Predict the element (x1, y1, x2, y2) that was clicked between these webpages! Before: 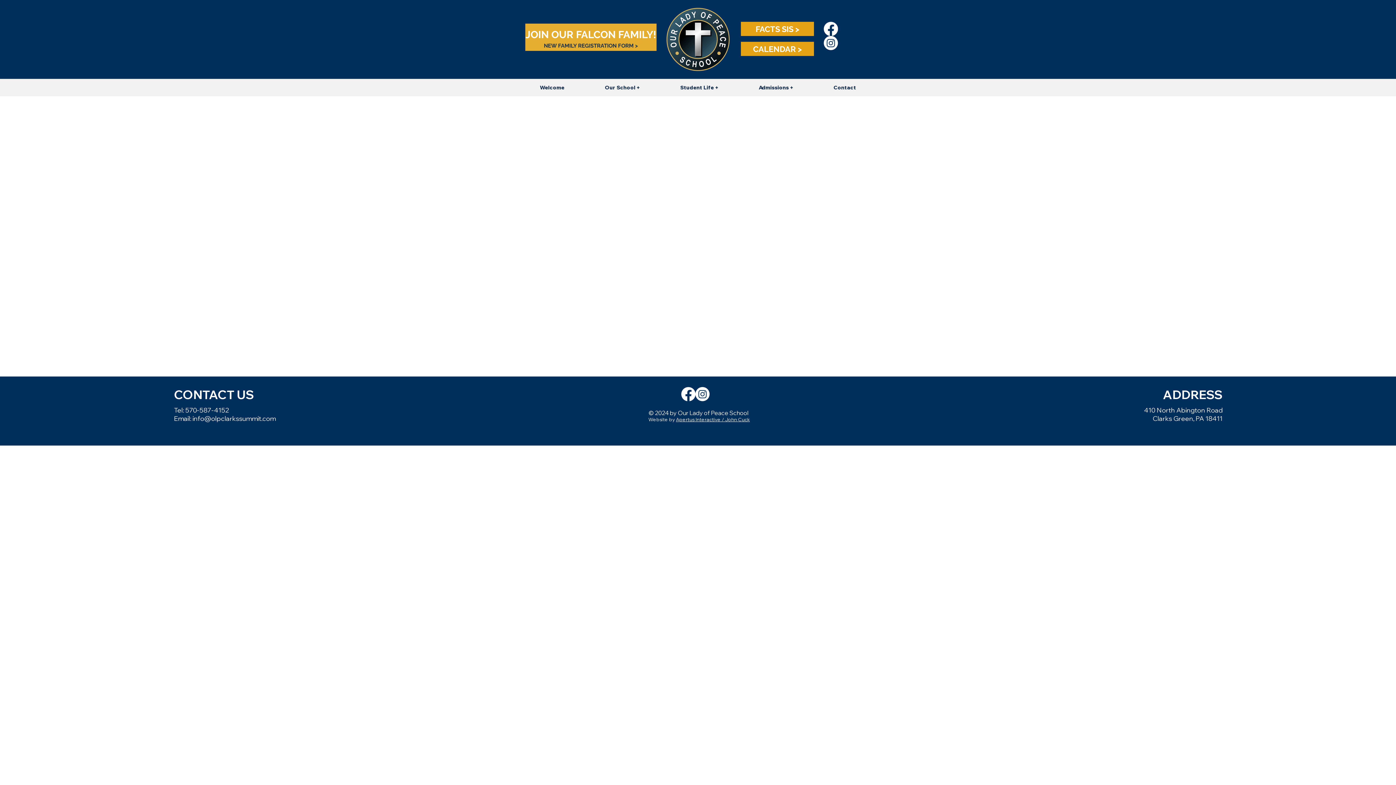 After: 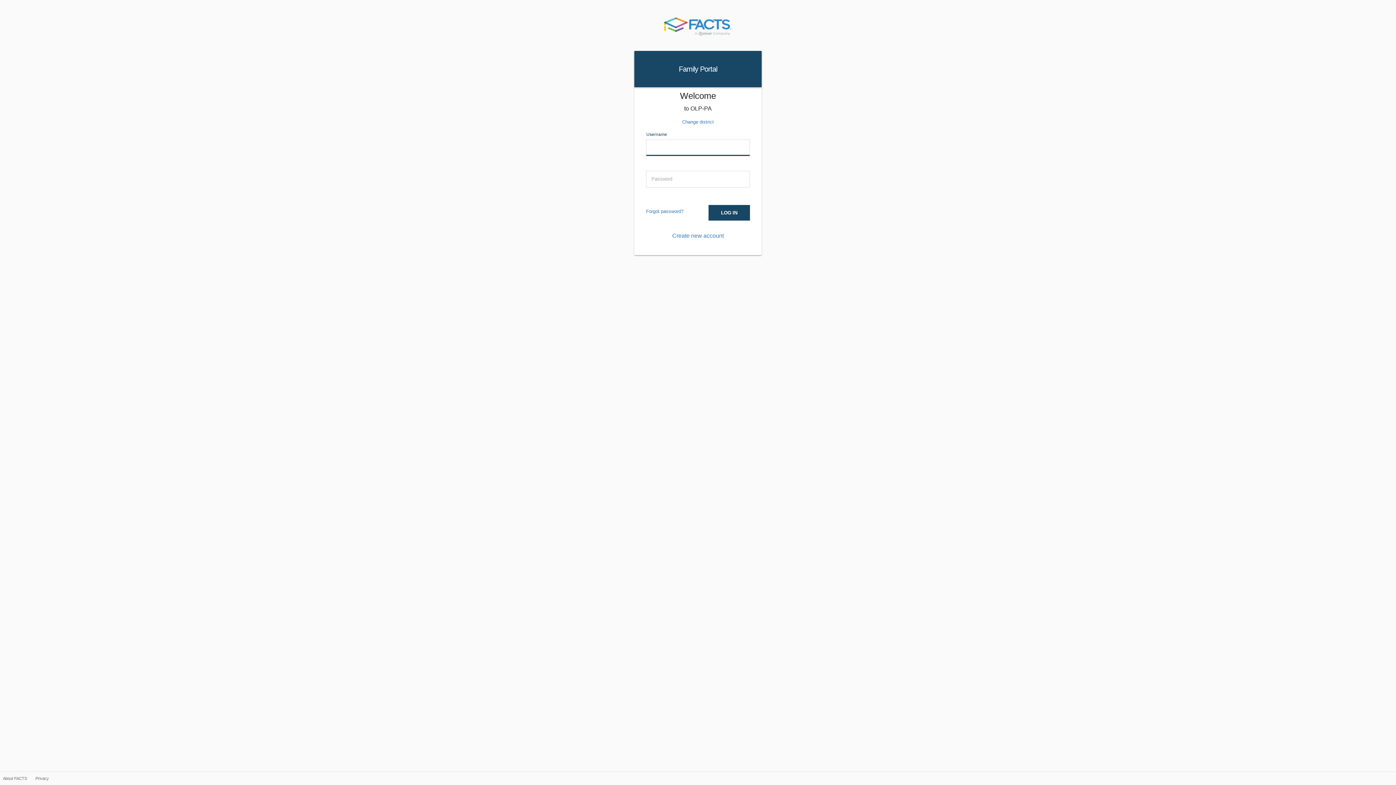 Action: bbox: (741, 21, 814, 36) label: FACTS SIS >